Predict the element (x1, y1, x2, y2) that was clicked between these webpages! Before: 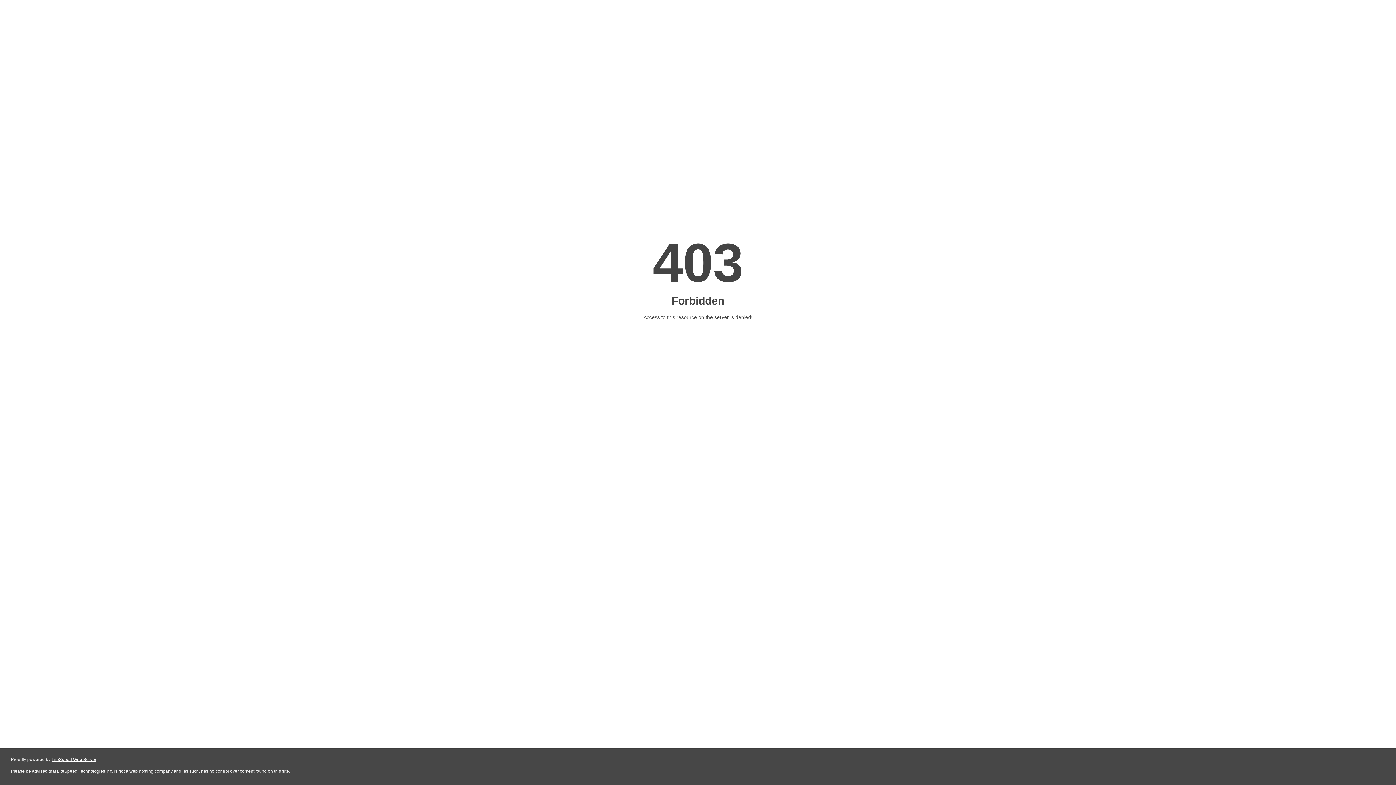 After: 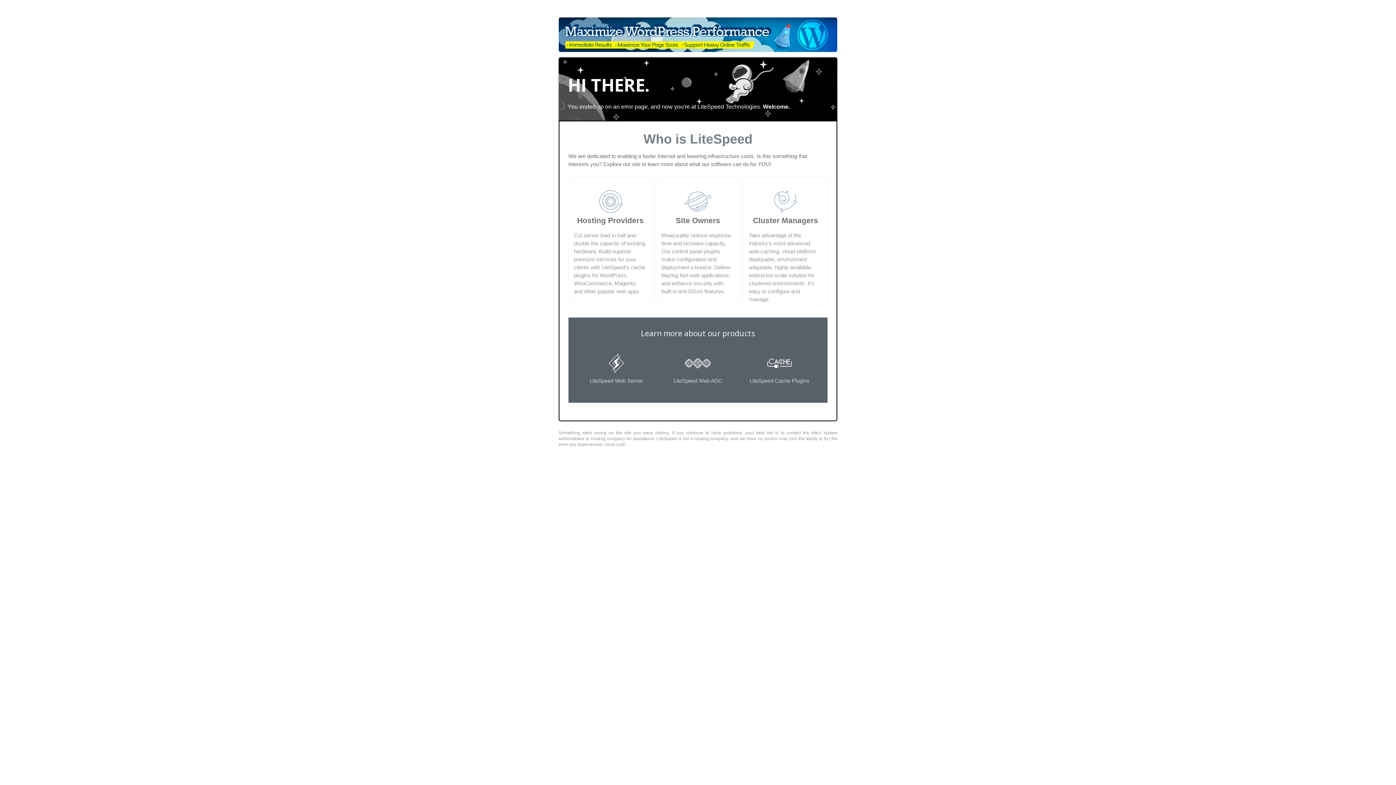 Action: label: LiteSpeed Web Server bbox: (51, 757, 96, 762)